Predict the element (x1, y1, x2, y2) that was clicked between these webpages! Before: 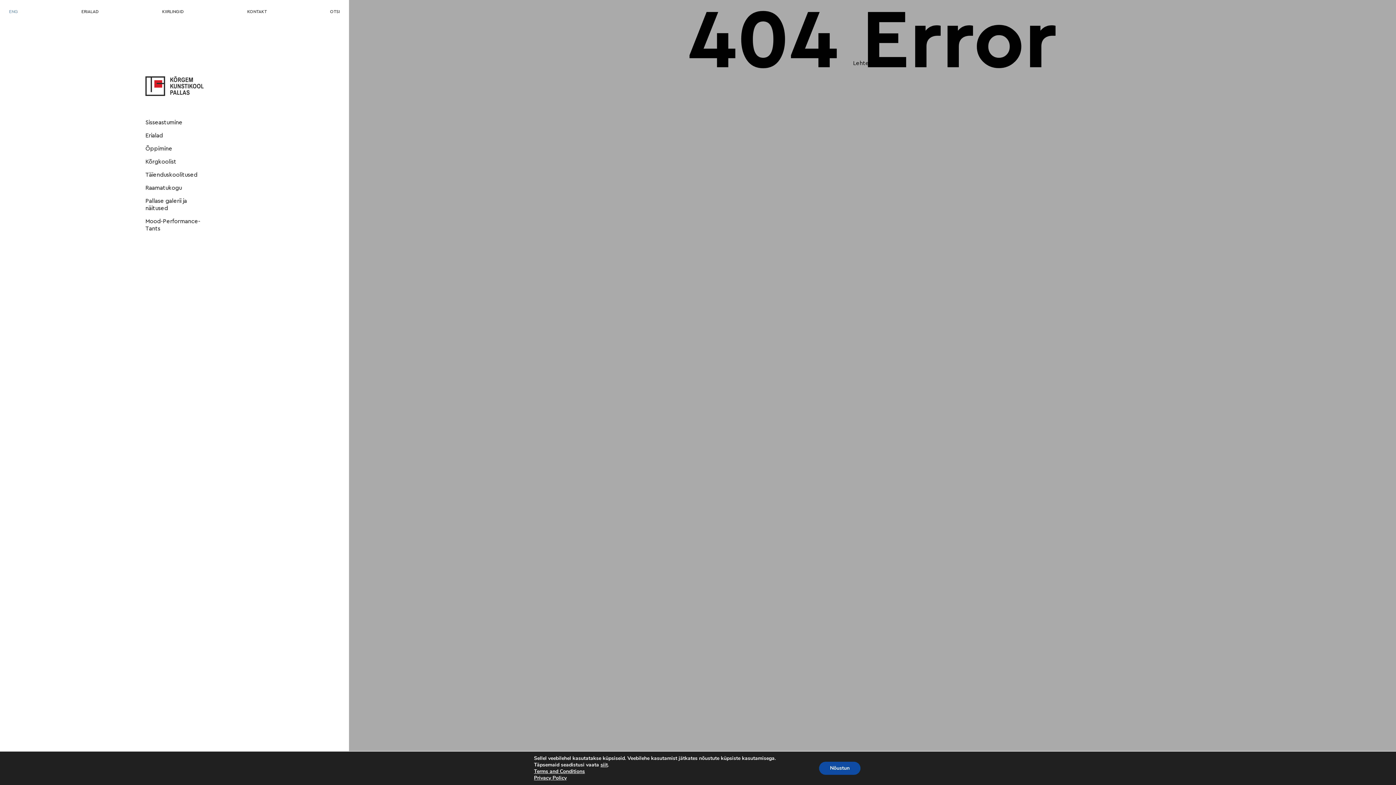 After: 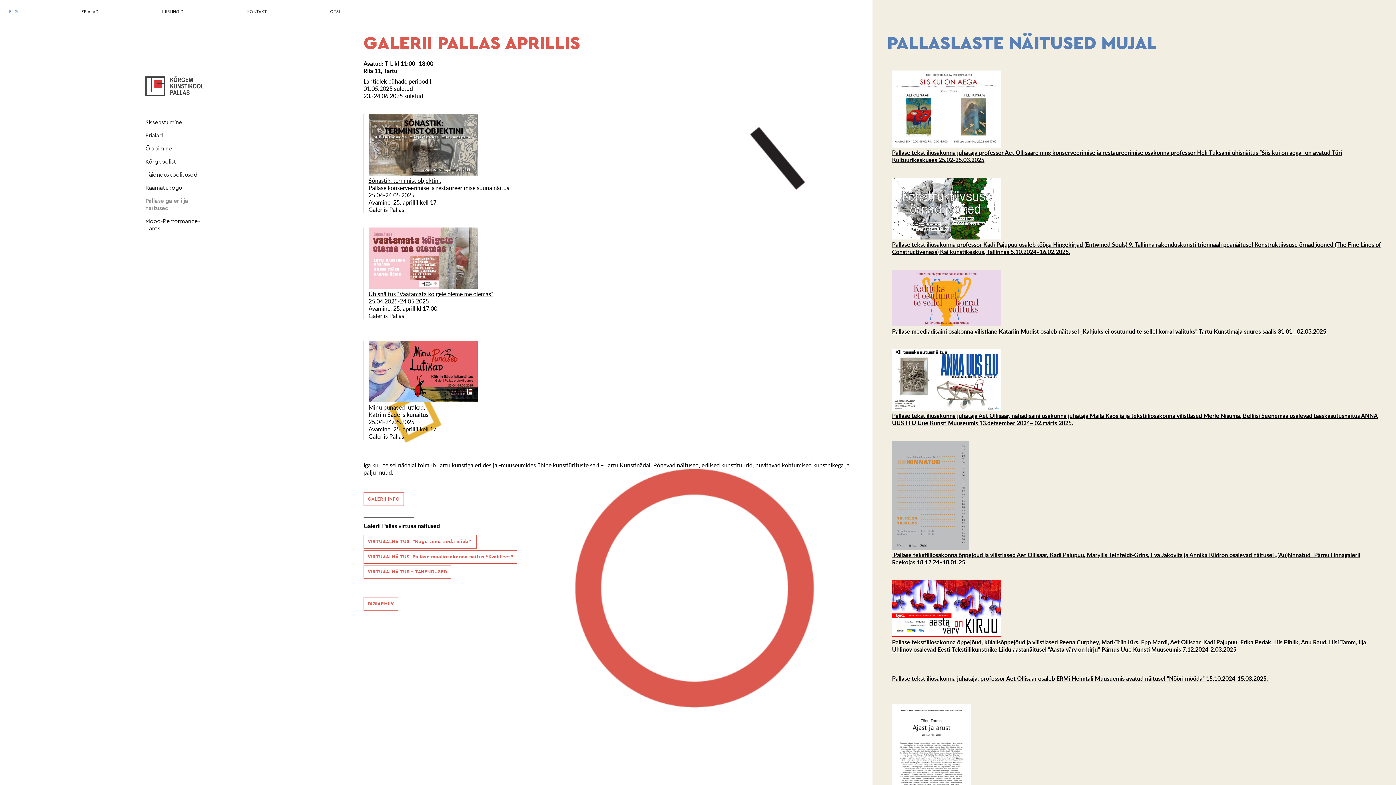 Action: label: Pallase galerii ja näitused bbox: (145, 194, 203, 215)